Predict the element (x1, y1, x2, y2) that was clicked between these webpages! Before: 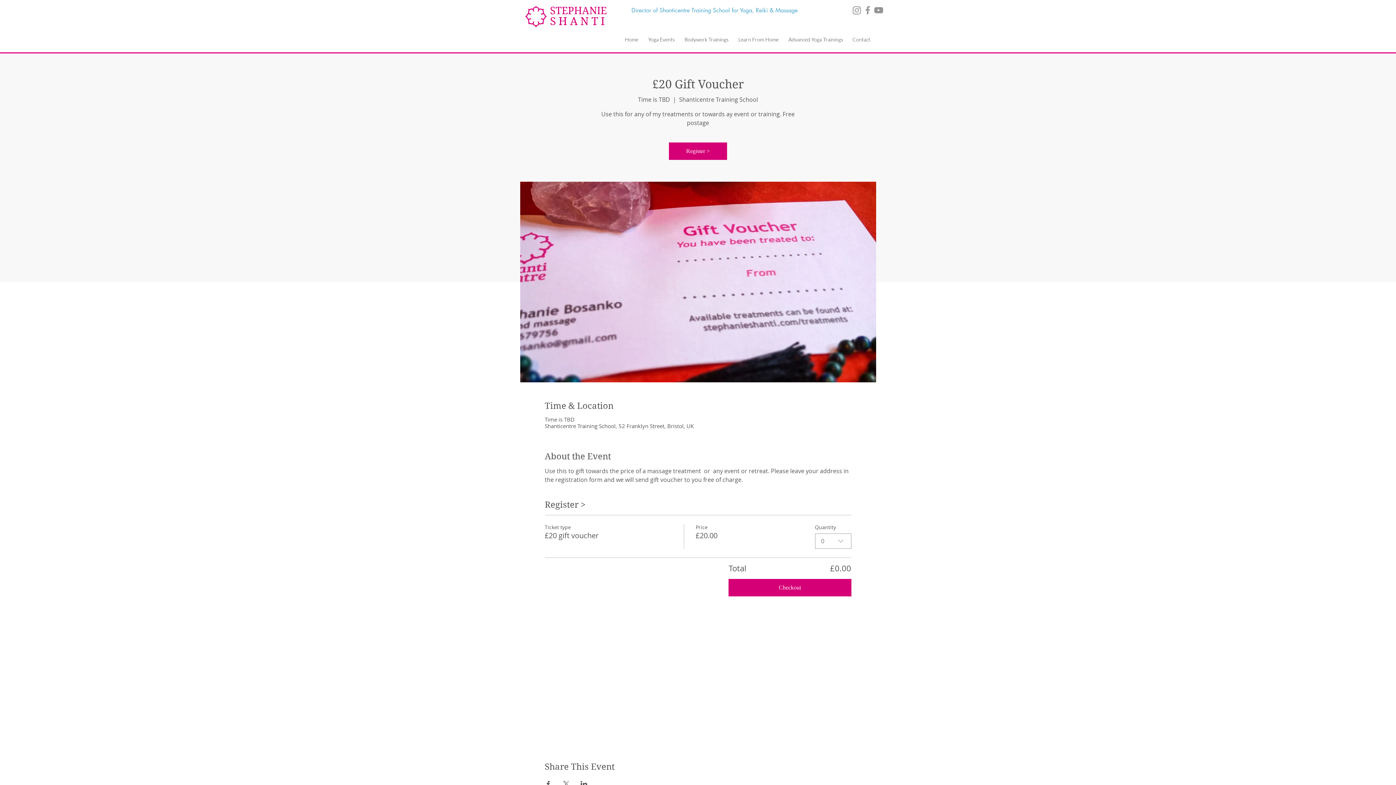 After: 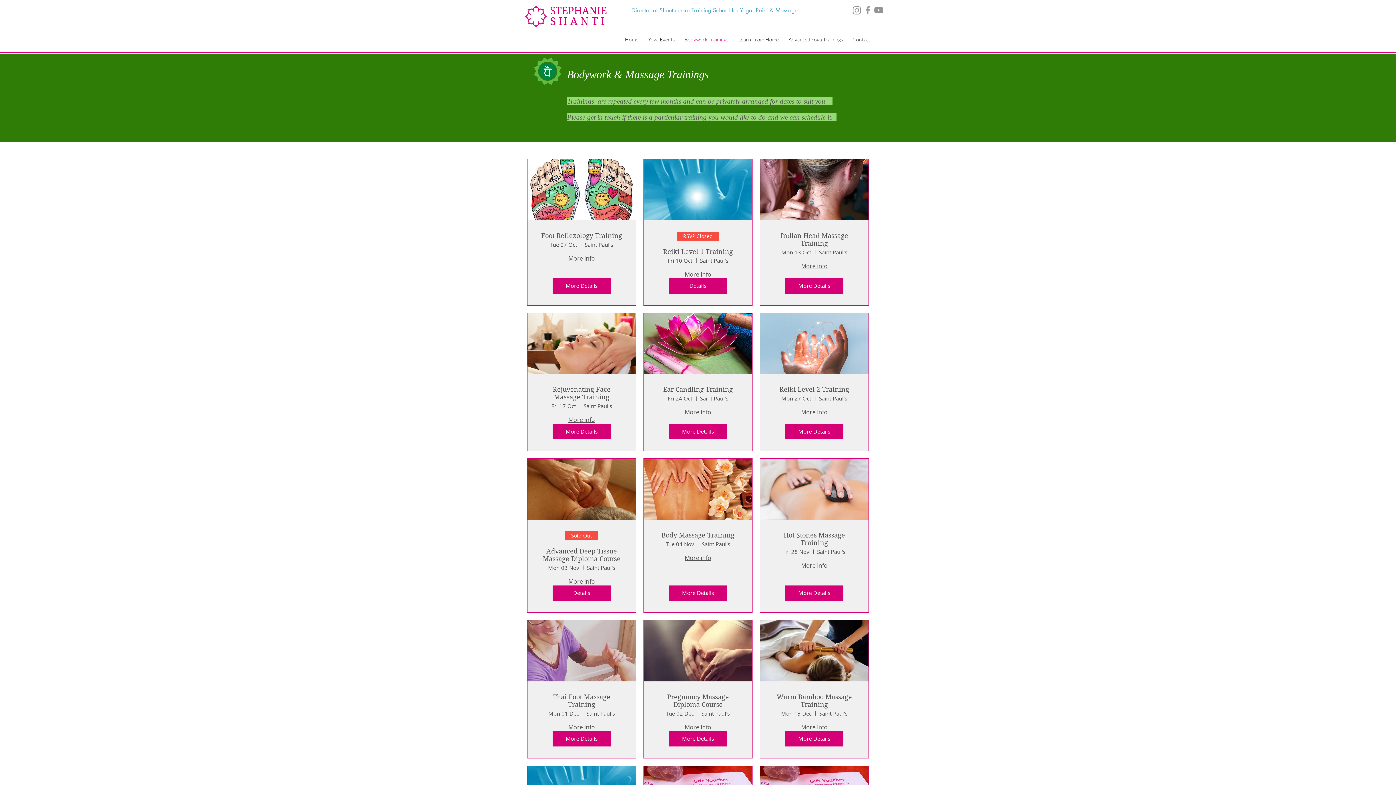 Action: bbox: (681, 34, 734, 45) label: Bodywork Trainings